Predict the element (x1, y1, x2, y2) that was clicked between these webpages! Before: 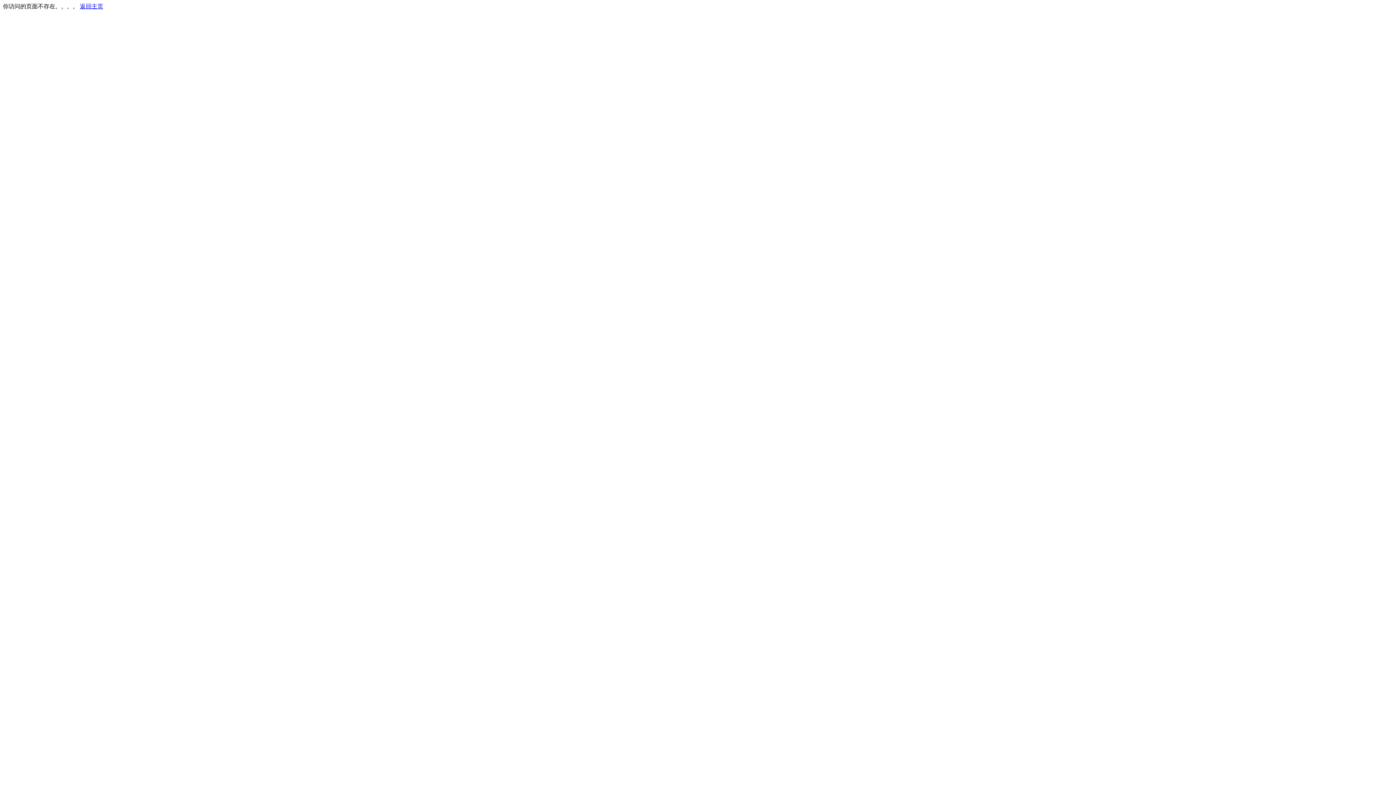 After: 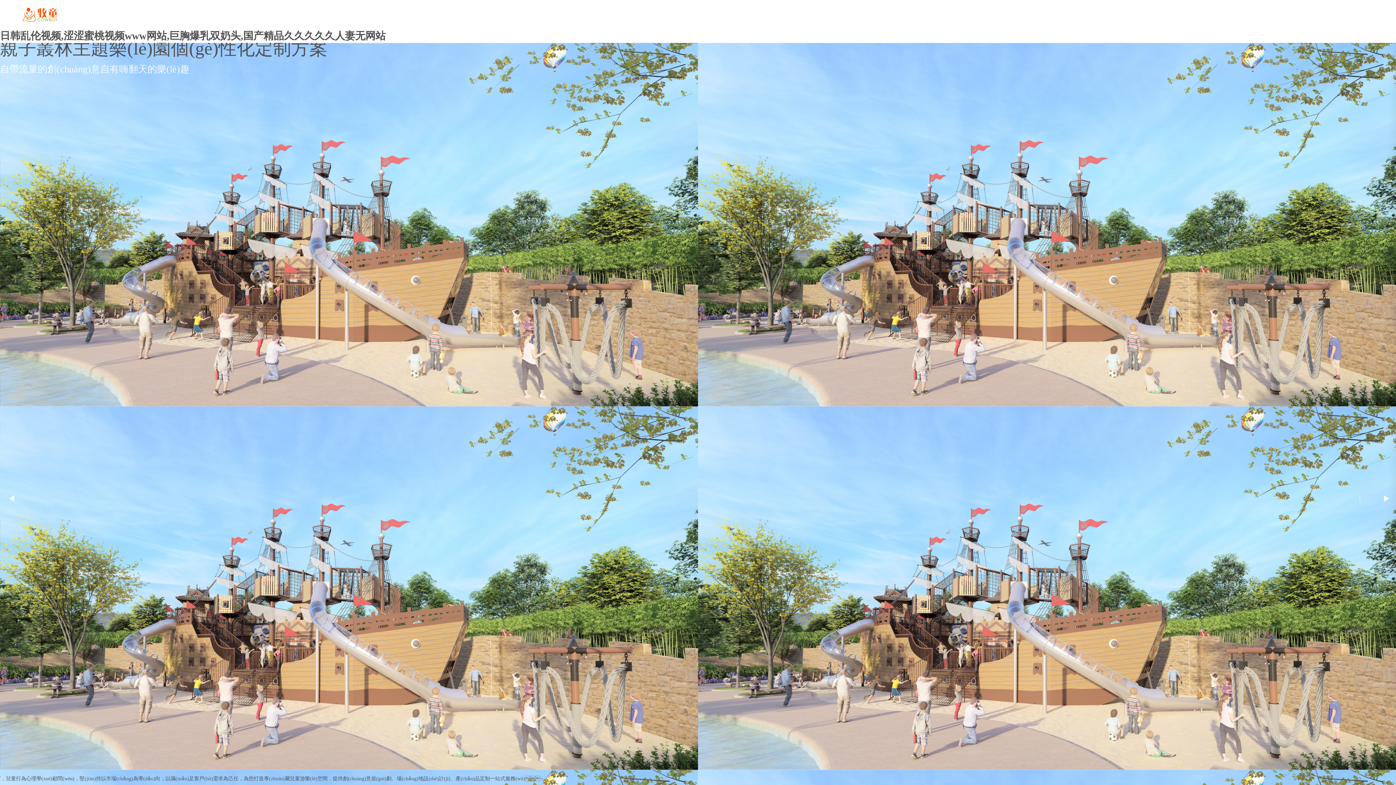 Action: label: 返回主页 bbox: (80, 3, 103, 9)